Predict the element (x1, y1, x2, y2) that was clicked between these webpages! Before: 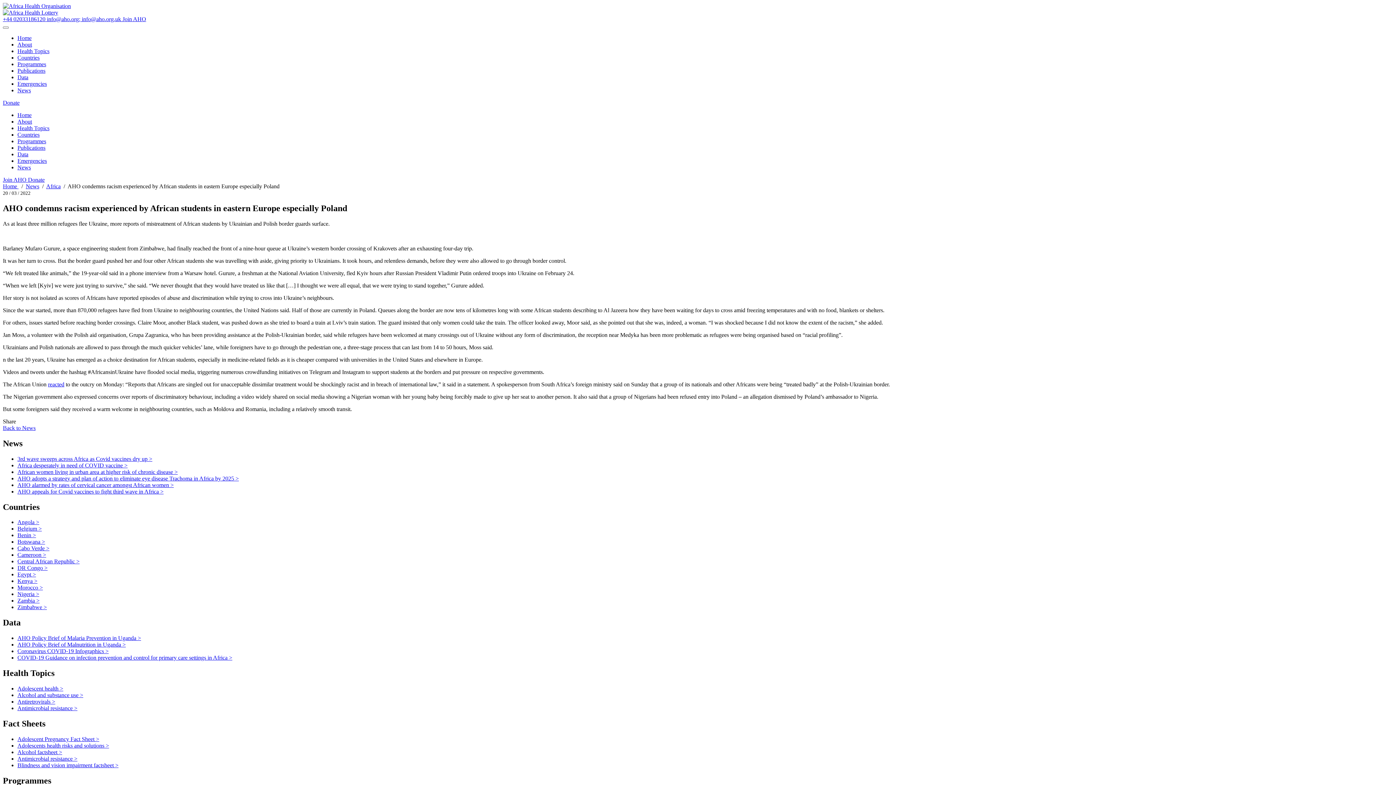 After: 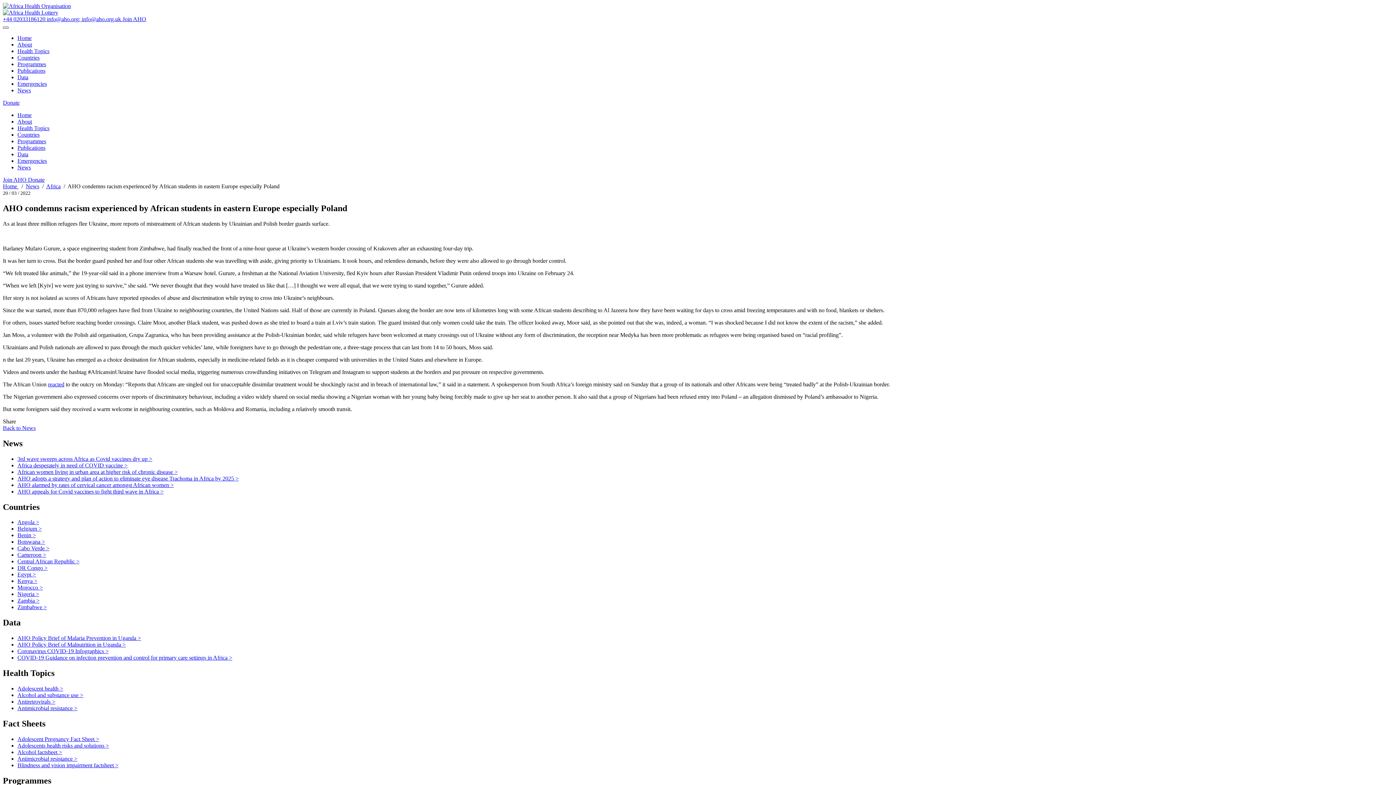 Action: bbox: (2, 26, 8, 28)